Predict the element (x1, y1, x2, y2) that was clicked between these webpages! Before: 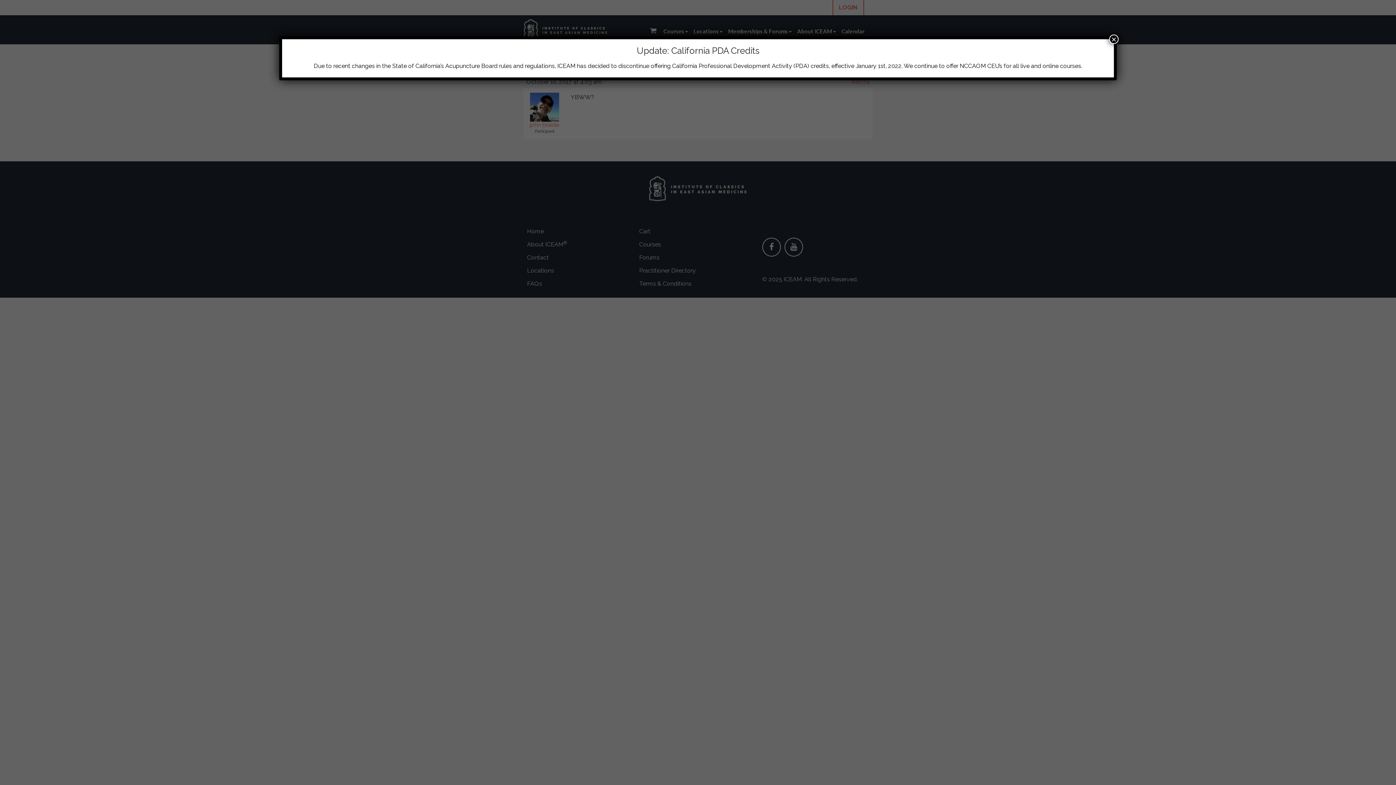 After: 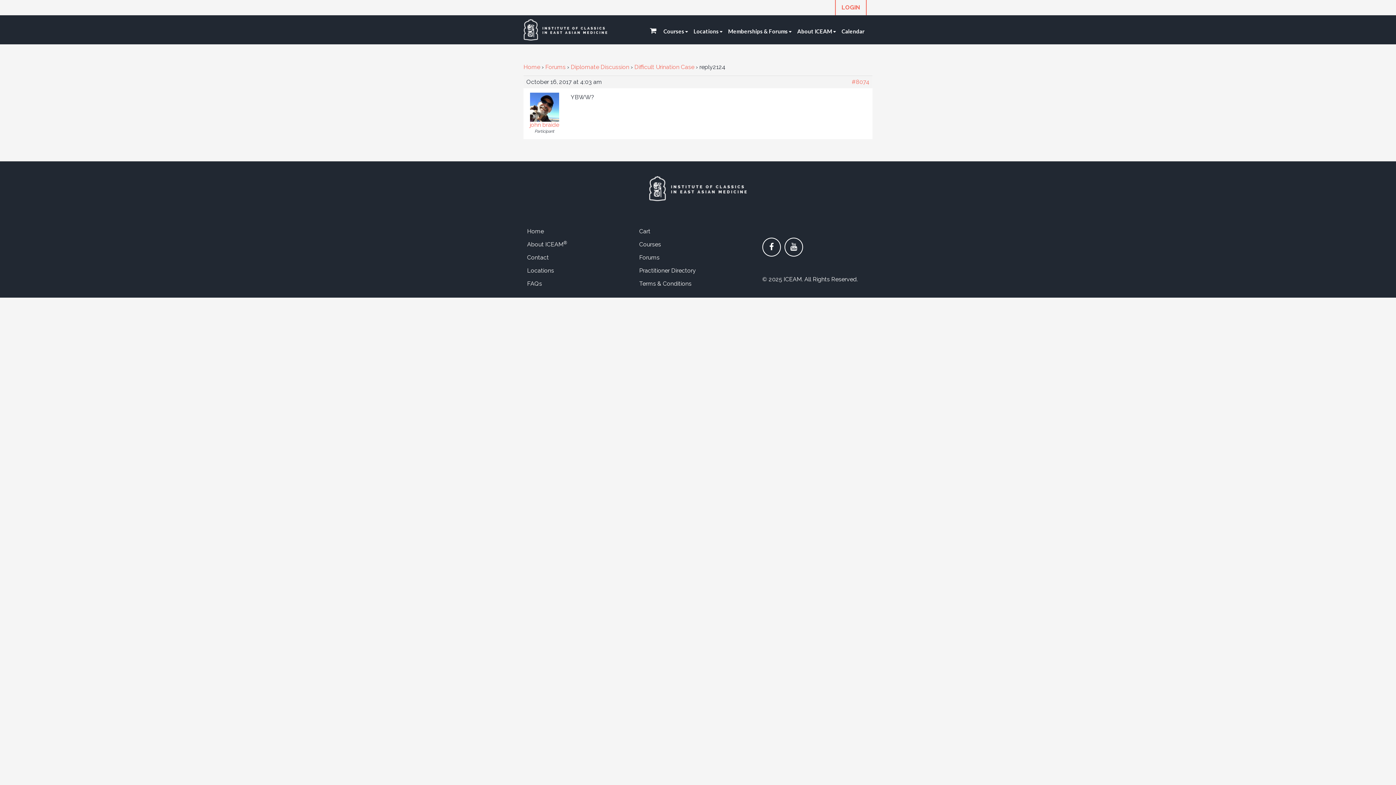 Action: bbox: (1109, 34, 1118, 44) label: Close